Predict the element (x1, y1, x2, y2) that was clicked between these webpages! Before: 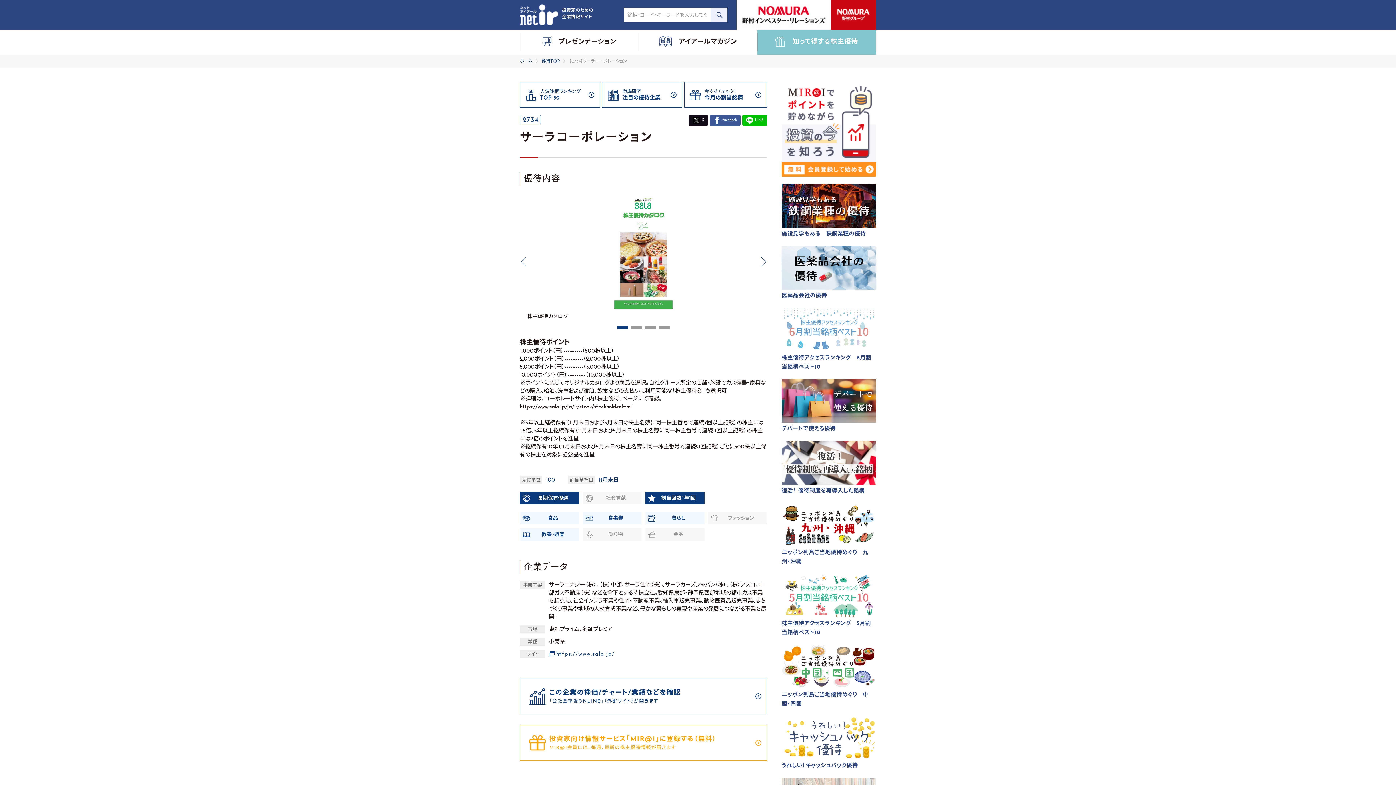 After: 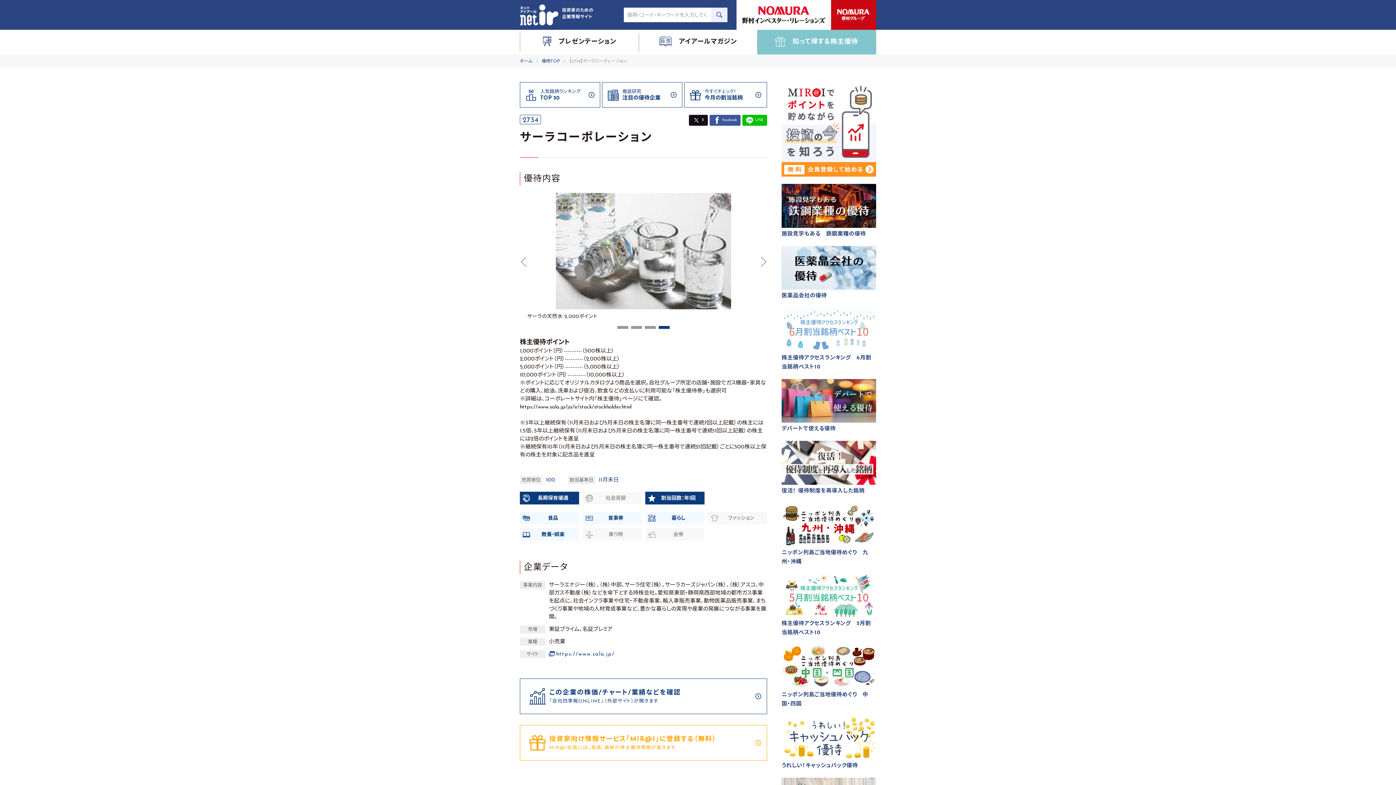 Action: bbox: (520, 193, 527, 330) label: Previous slide